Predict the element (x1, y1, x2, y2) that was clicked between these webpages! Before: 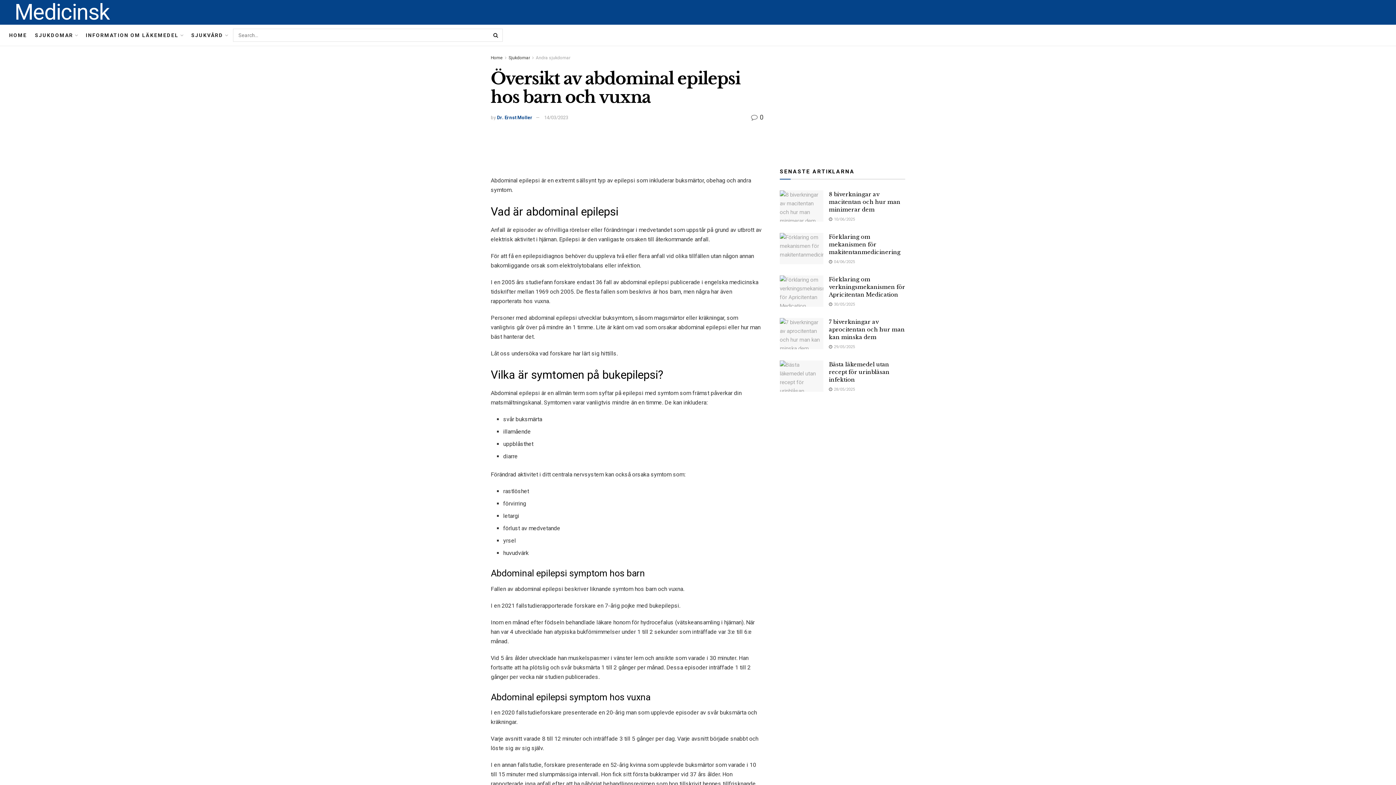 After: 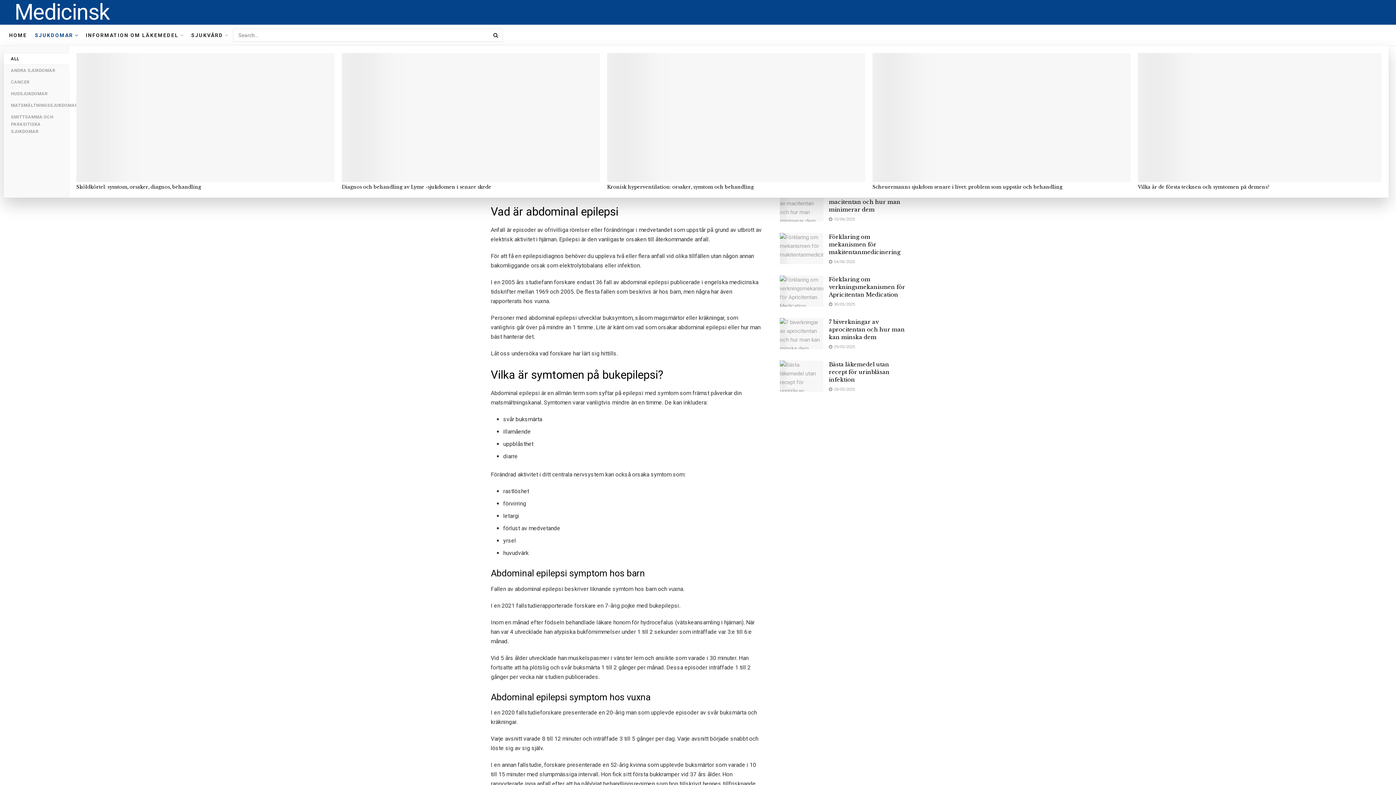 Action: bbox: (34, 24, 77, 45) label: SJUKDOMAR